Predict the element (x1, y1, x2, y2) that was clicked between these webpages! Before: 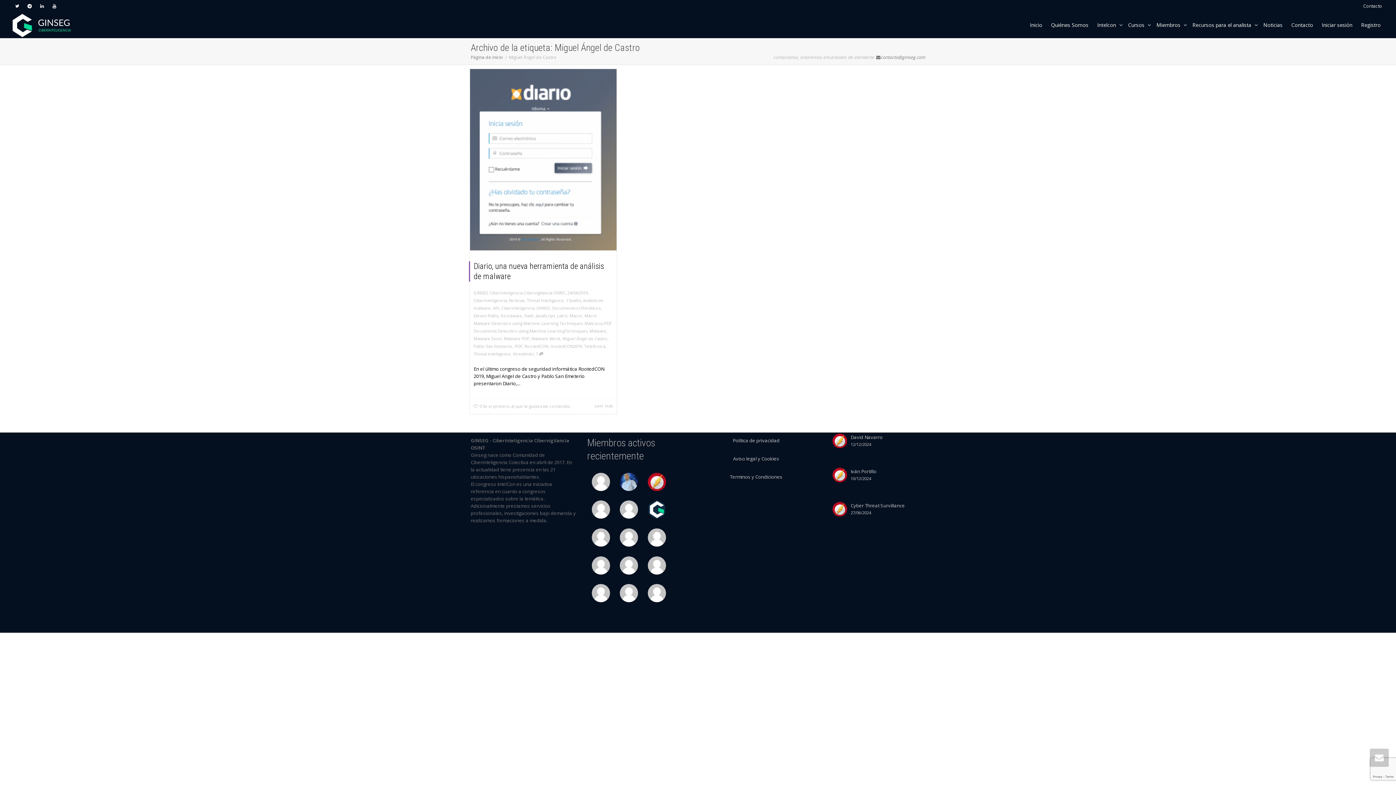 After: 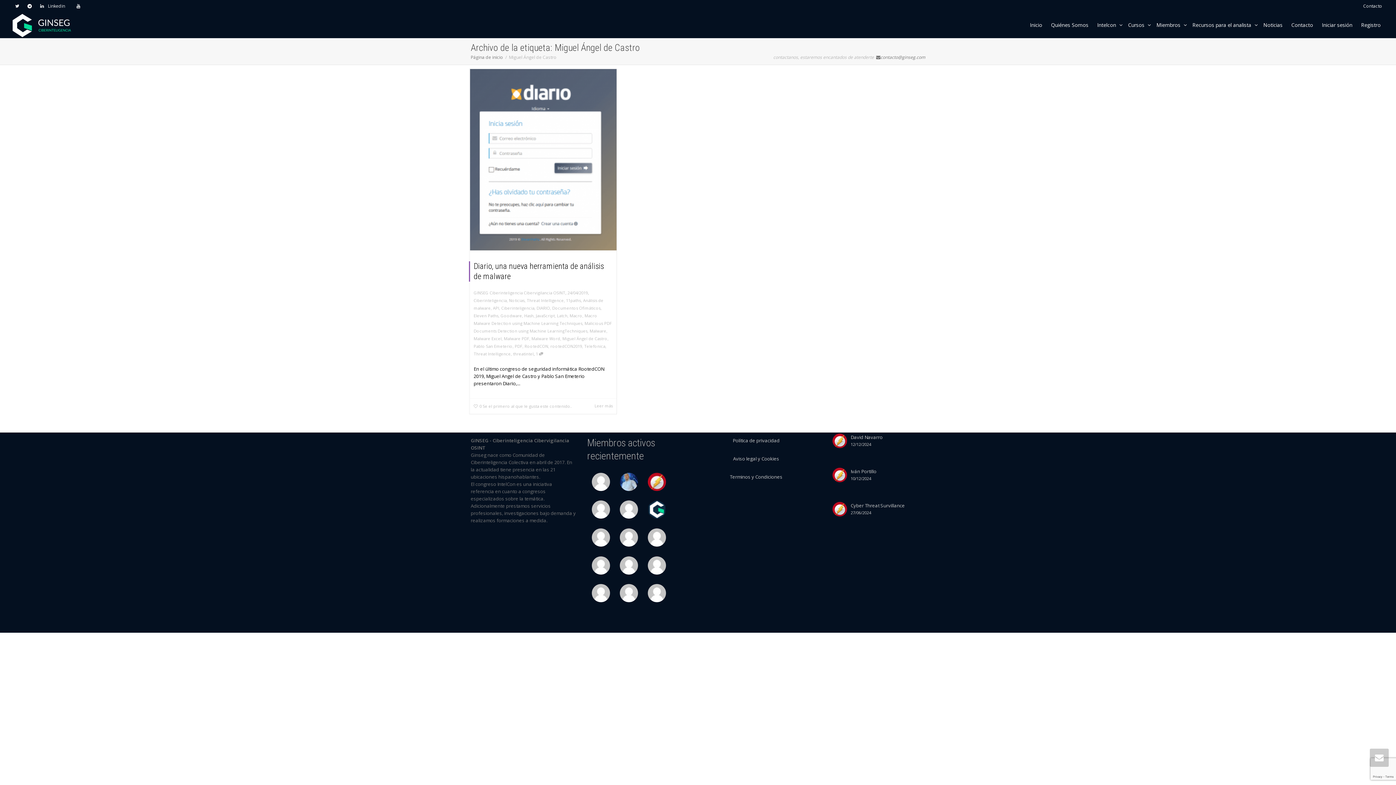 Action: label: Linkedin bbox: (36, 0, 48, 12)